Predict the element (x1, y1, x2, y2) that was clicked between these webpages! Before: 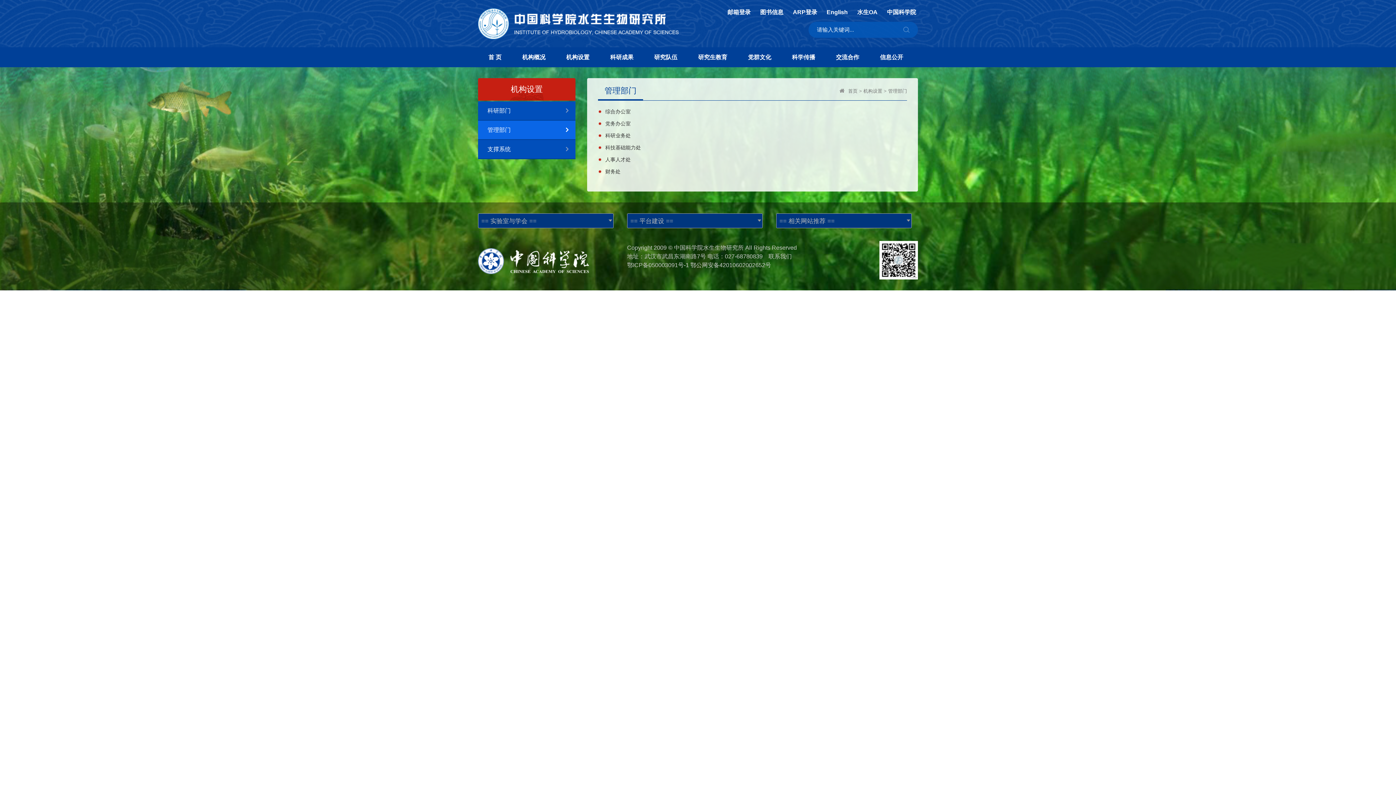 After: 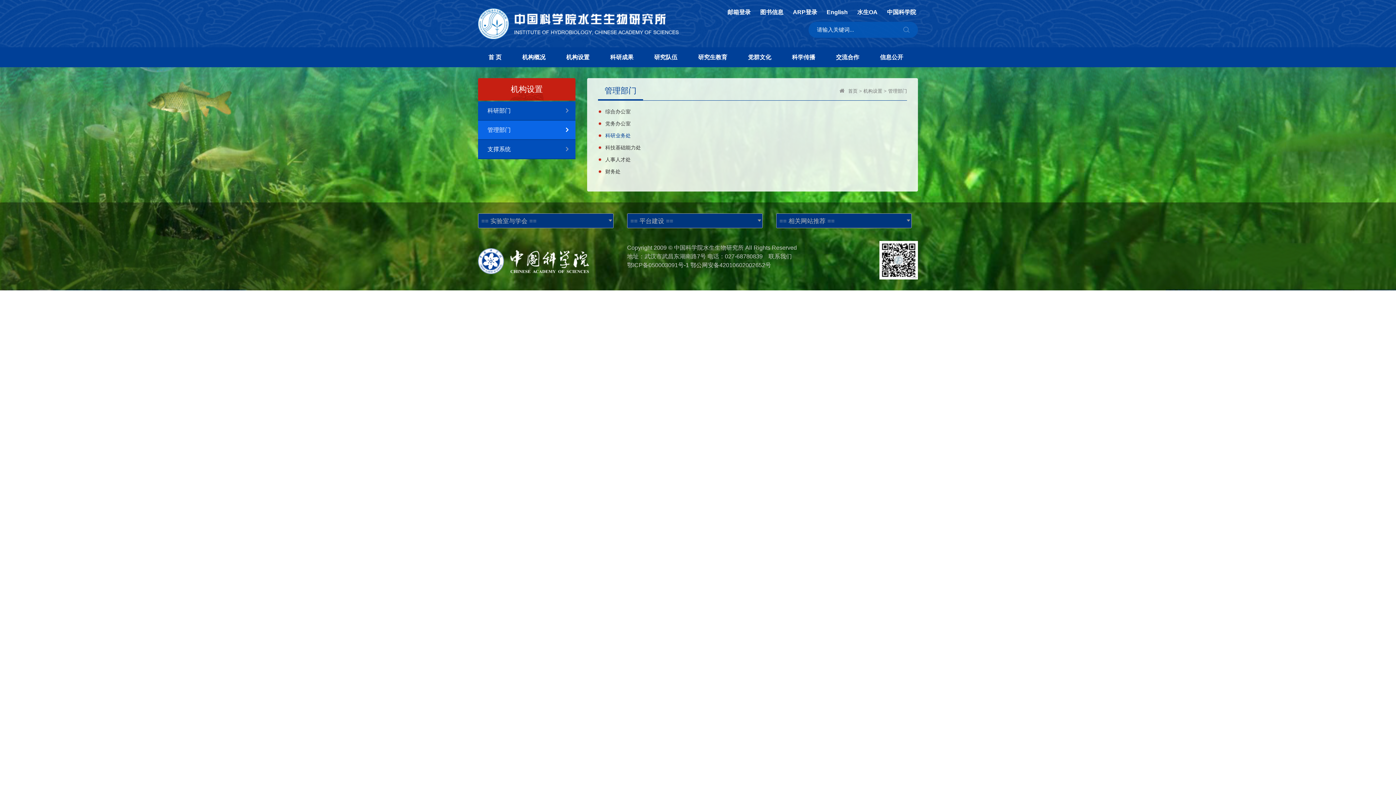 Action: label: 科研业务处 bbox: (598, 132, 630, 139)